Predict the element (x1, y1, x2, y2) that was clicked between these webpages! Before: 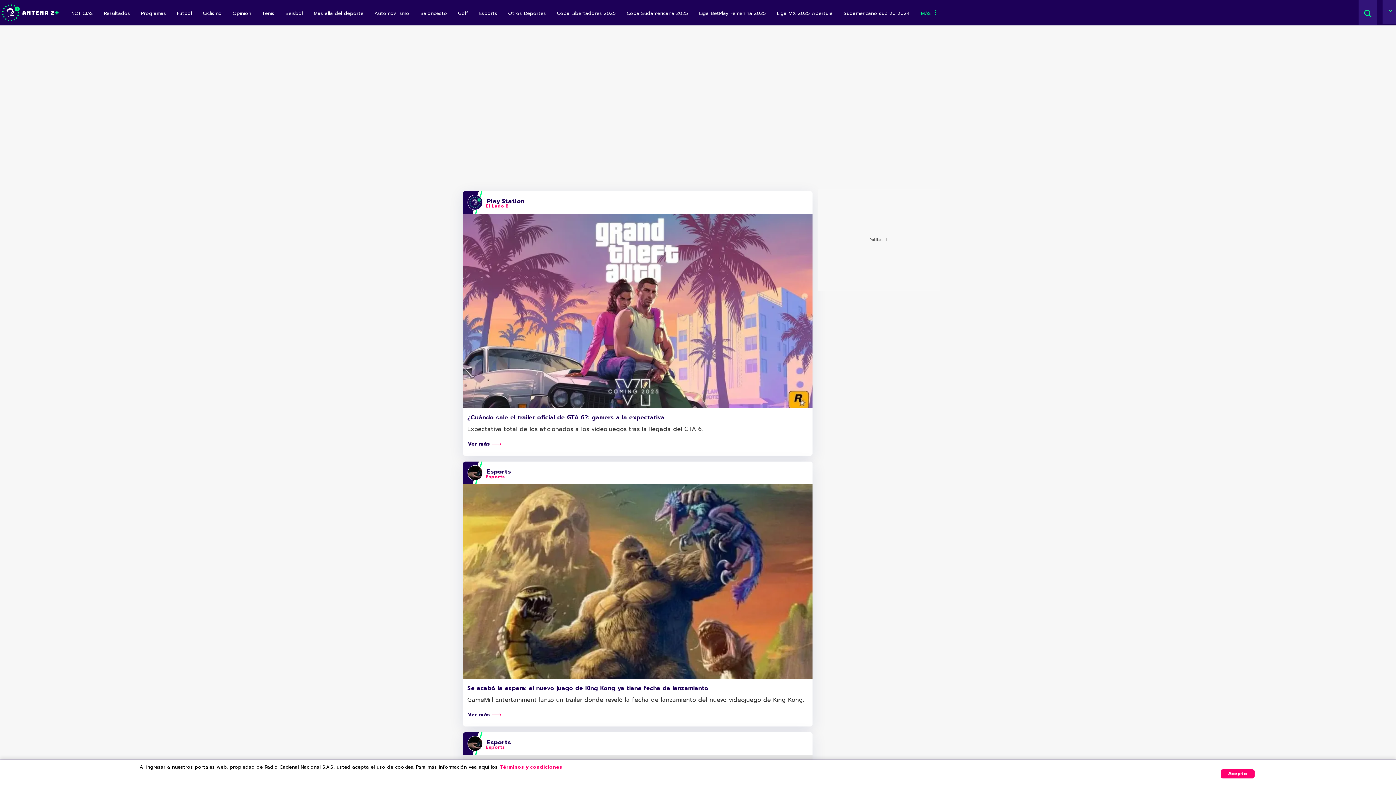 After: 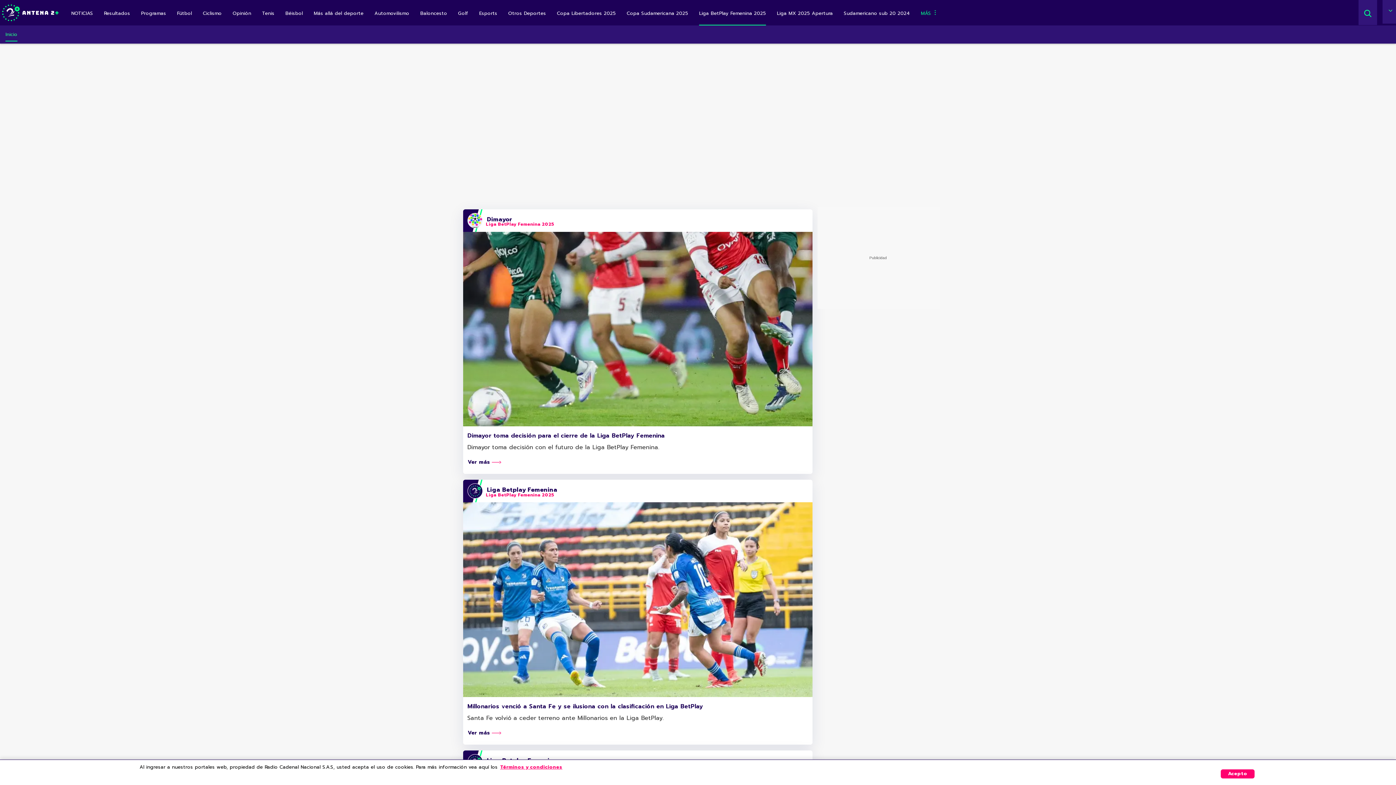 Action: label: Liga BetPlay Femenina 2025 bbox: (699, 3, 766, 25)